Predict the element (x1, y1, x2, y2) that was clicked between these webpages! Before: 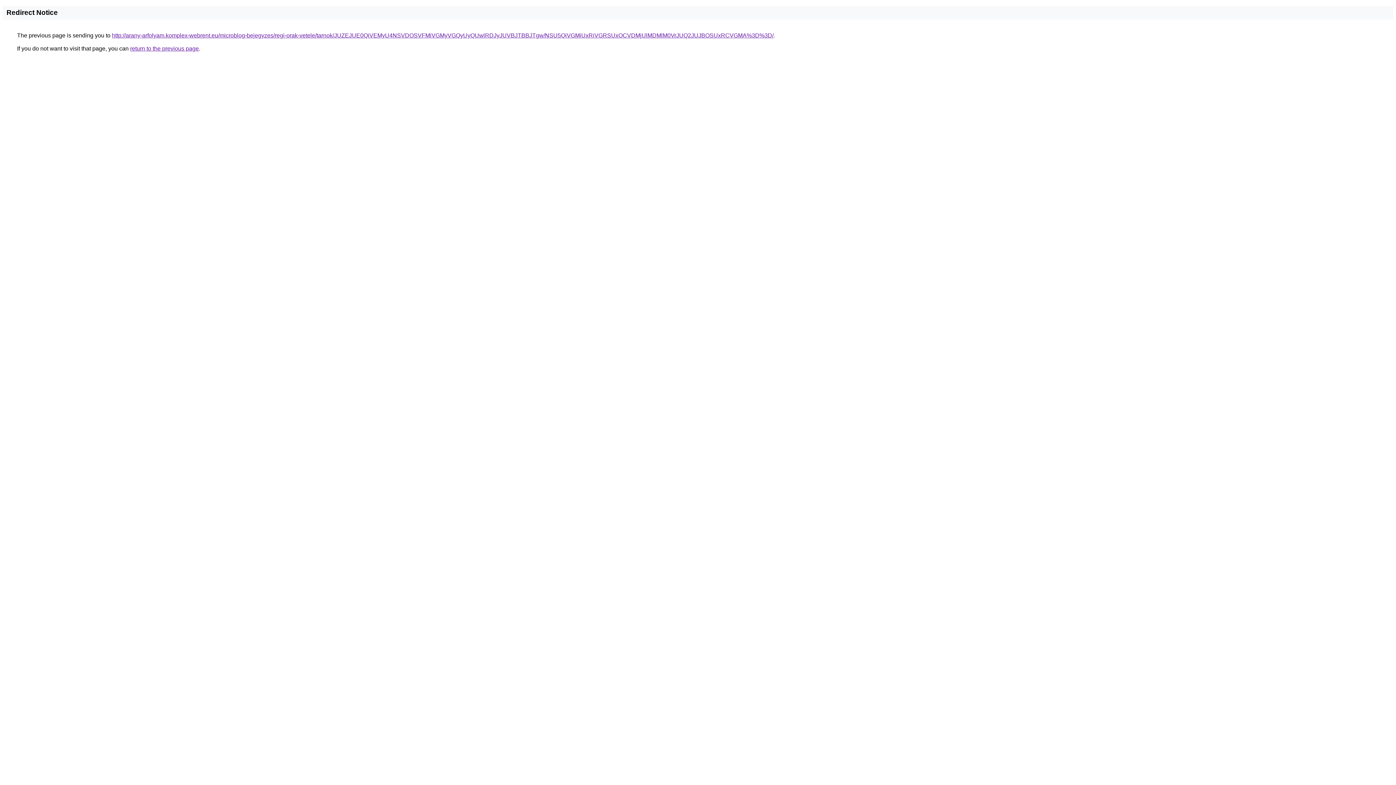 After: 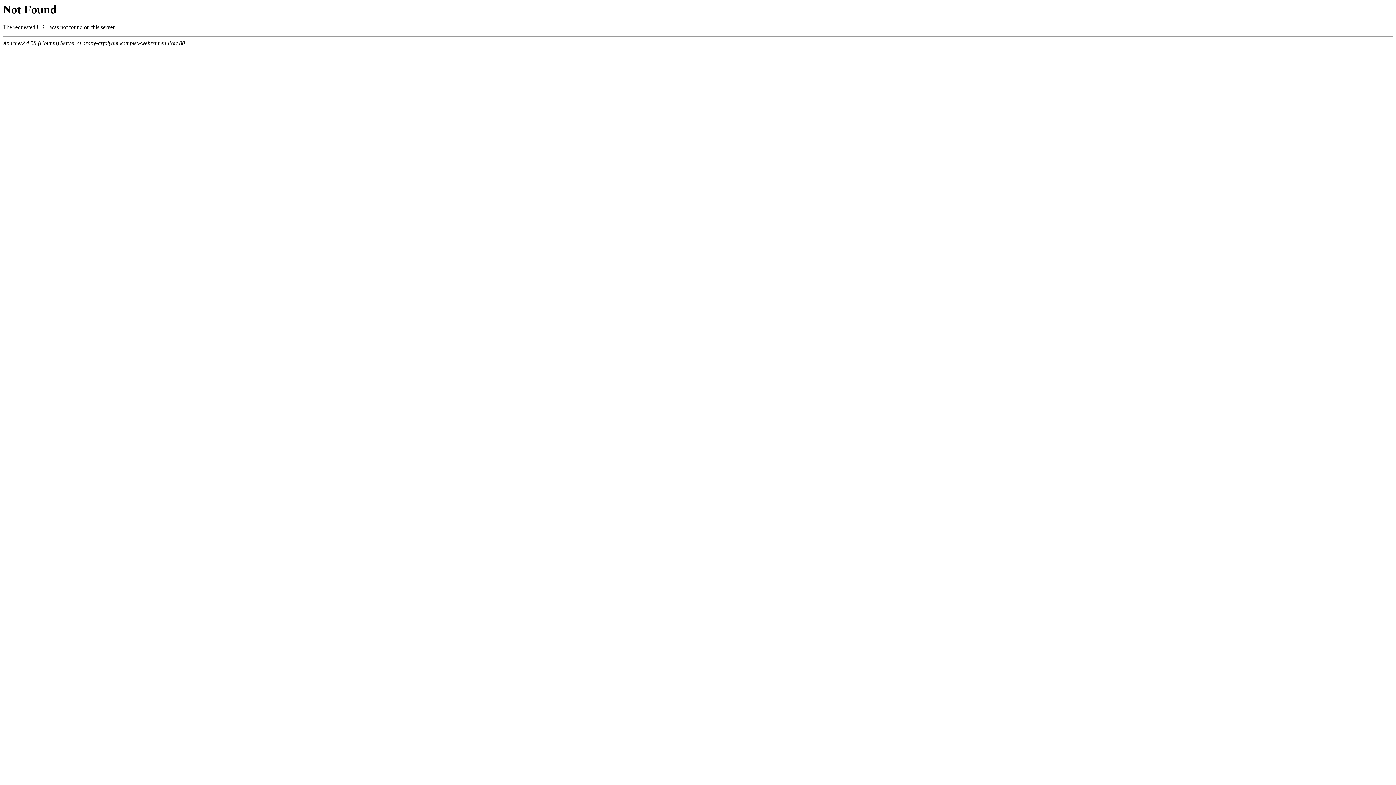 Action: label: http://arany-arfolyam.komplex-webrent.eu/microblog-bejegyzes/regi-orak-vetele/tarnok/JUZEJUE0QiVEMyU4NSVDOSVFMiVGMyVGQyUyQUwlRDJyJUVBJTBBJTgw/NSU5QiVGMiUxRiVGRSUxOCVDMjUlMDMlM0VrJUQ2JUJBOSUxRCVGMA%3D%3D/ bbox: (112, 32, 773, 38)